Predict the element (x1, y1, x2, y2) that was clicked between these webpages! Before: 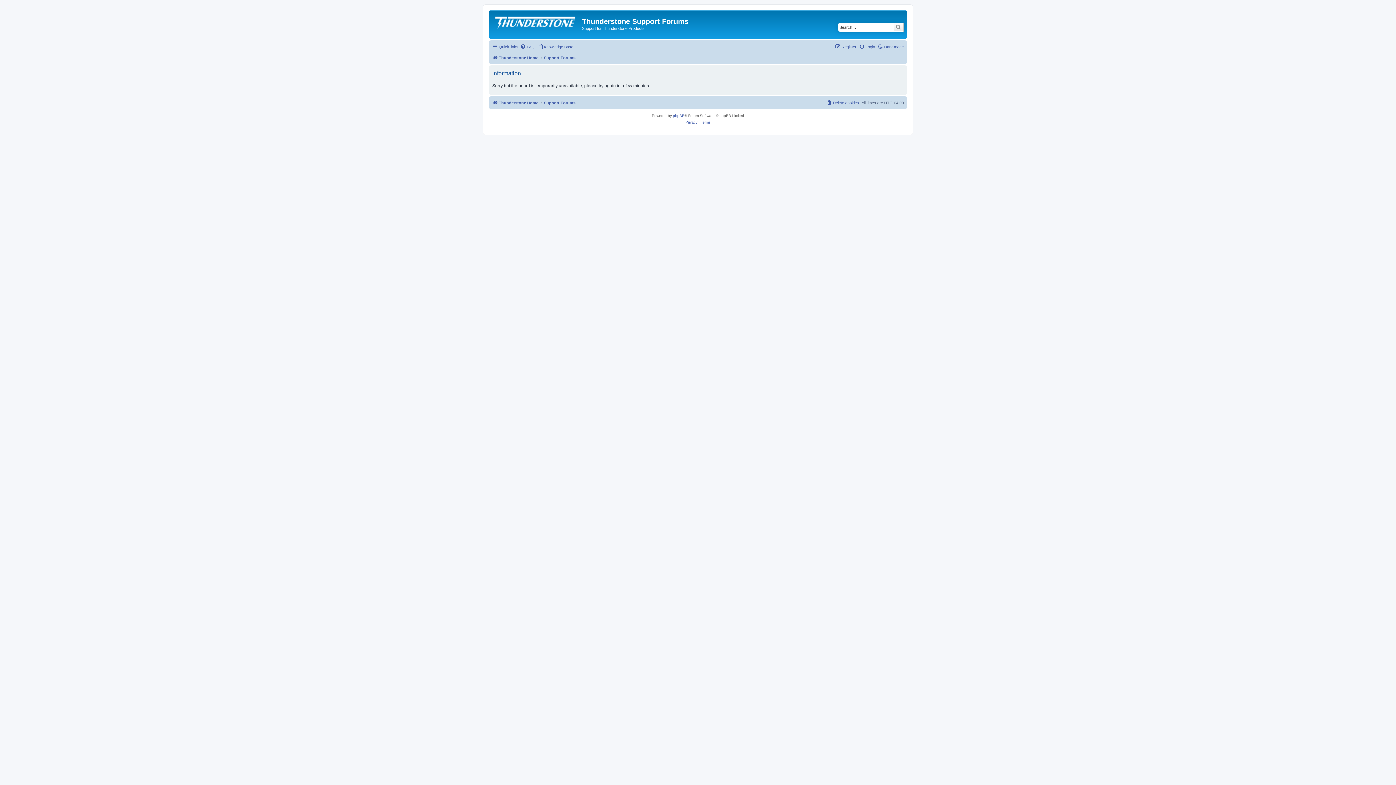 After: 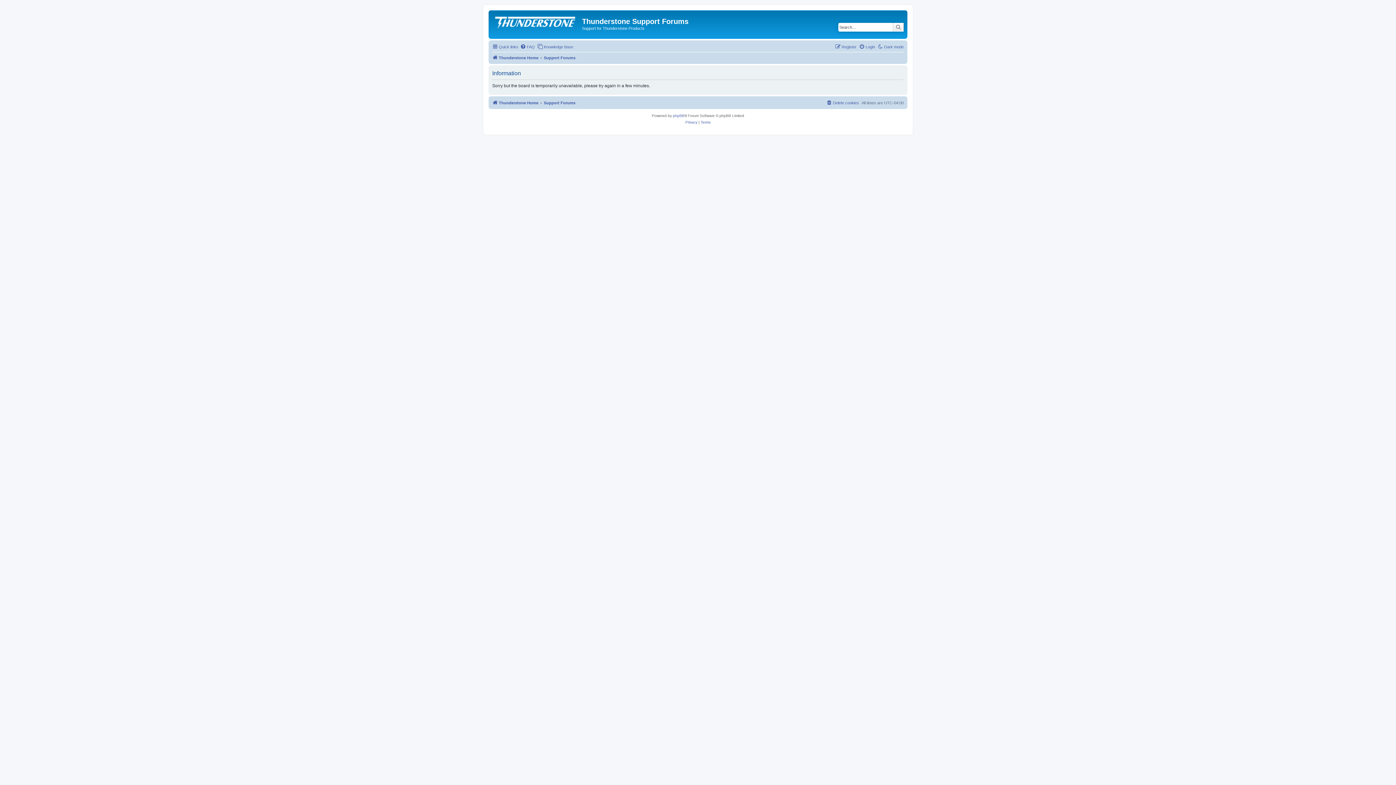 Action: bbox: (537, 42, 573, 51) label: Knowledge Base